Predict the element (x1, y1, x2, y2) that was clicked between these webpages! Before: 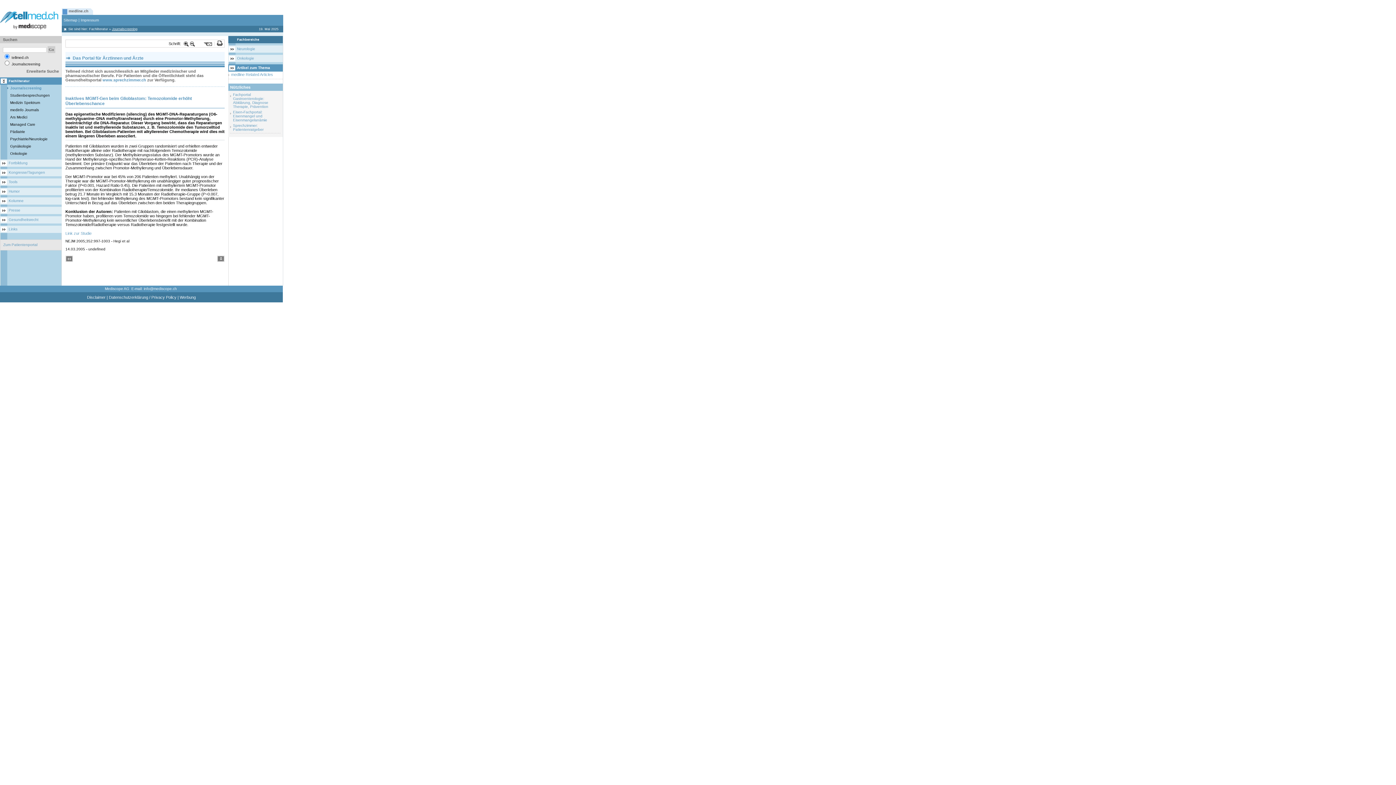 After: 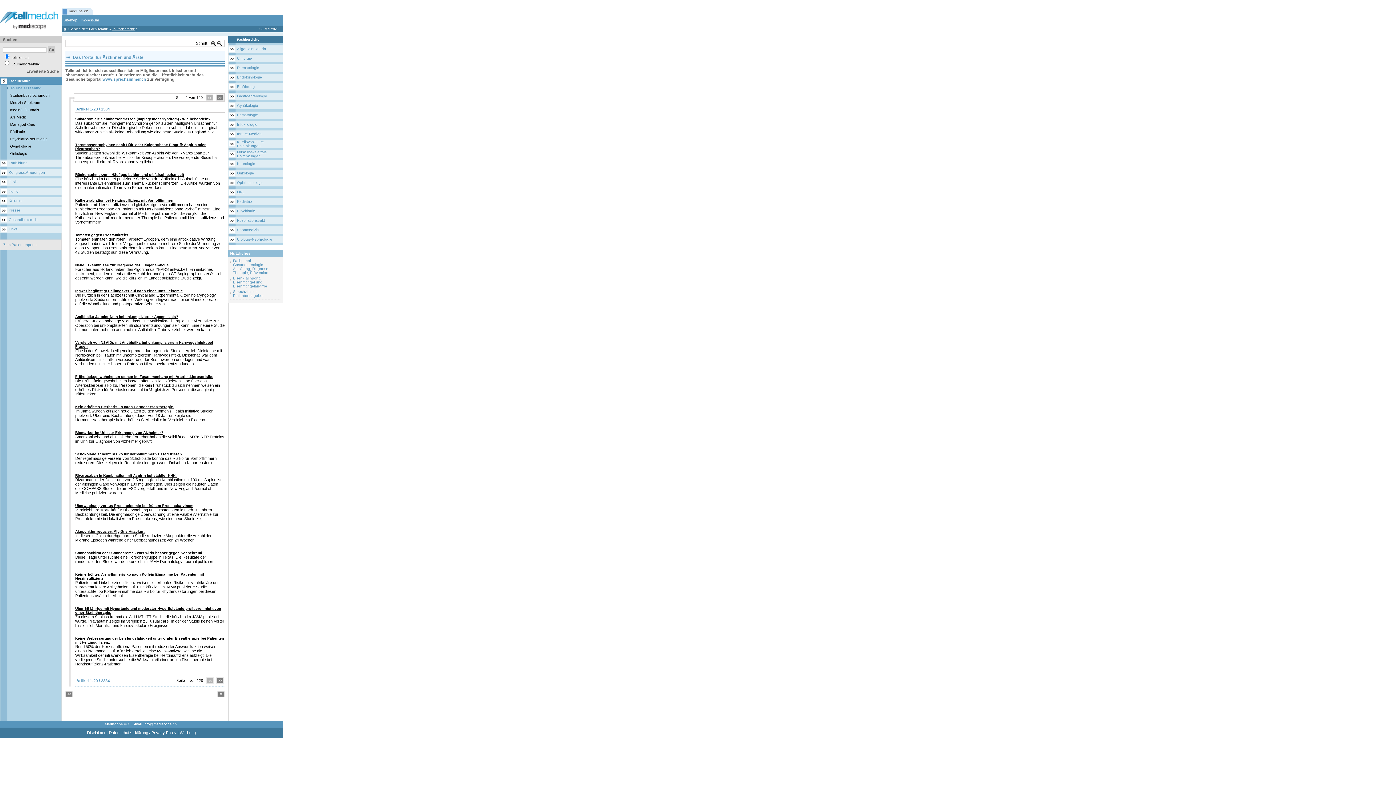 Action: label: Fachbereiche bbox: (237, 37, 259, 41)